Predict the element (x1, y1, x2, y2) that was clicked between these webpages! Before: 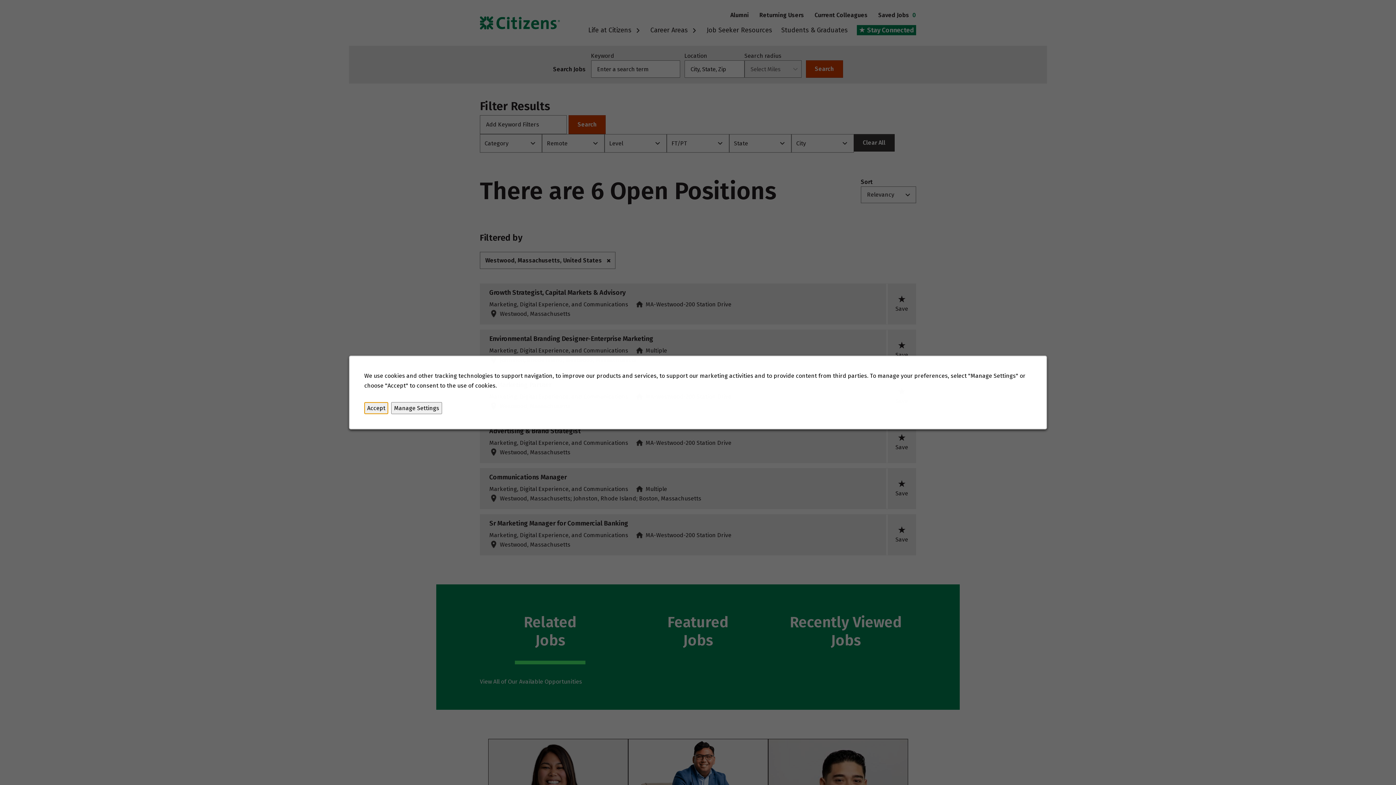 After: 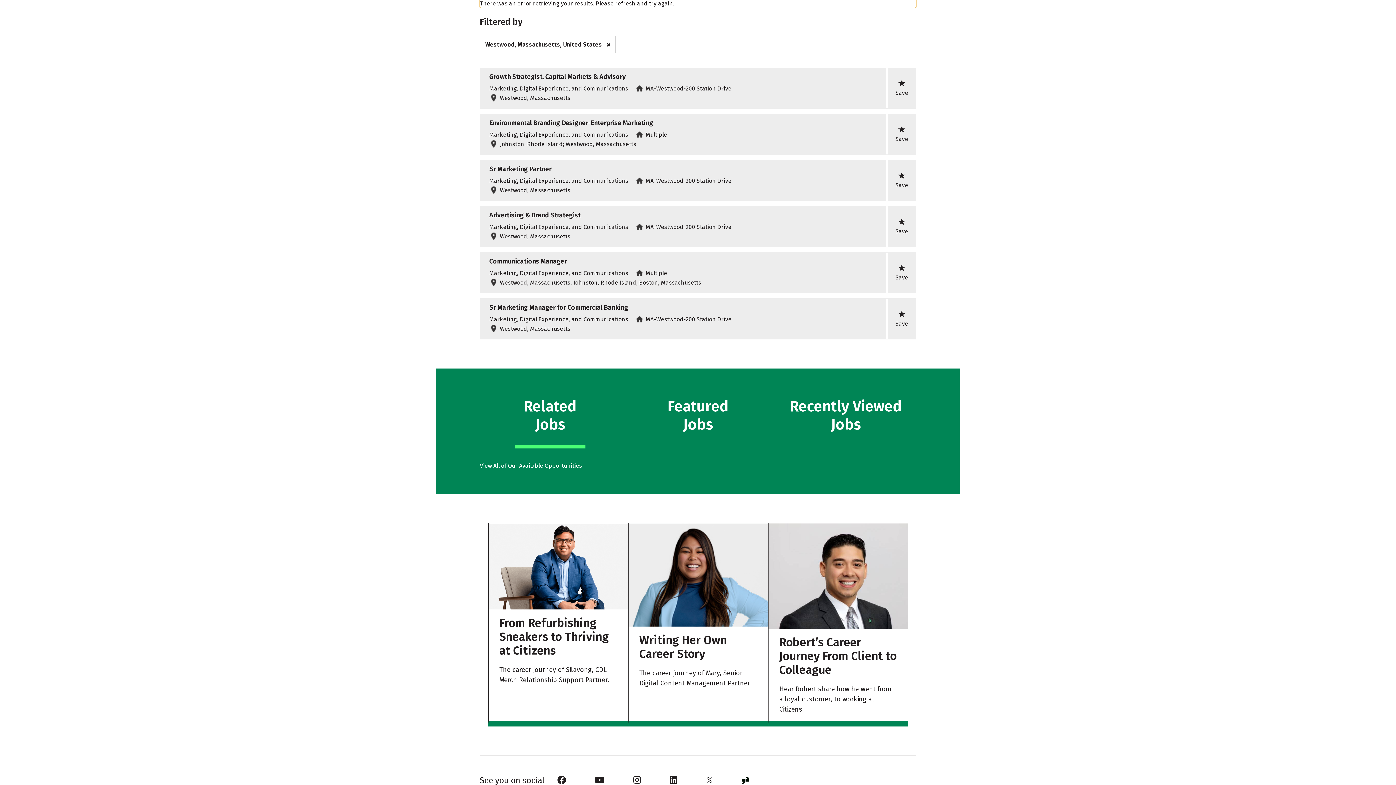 Action: bbox: (364, 402, 388, 414) label: Accept